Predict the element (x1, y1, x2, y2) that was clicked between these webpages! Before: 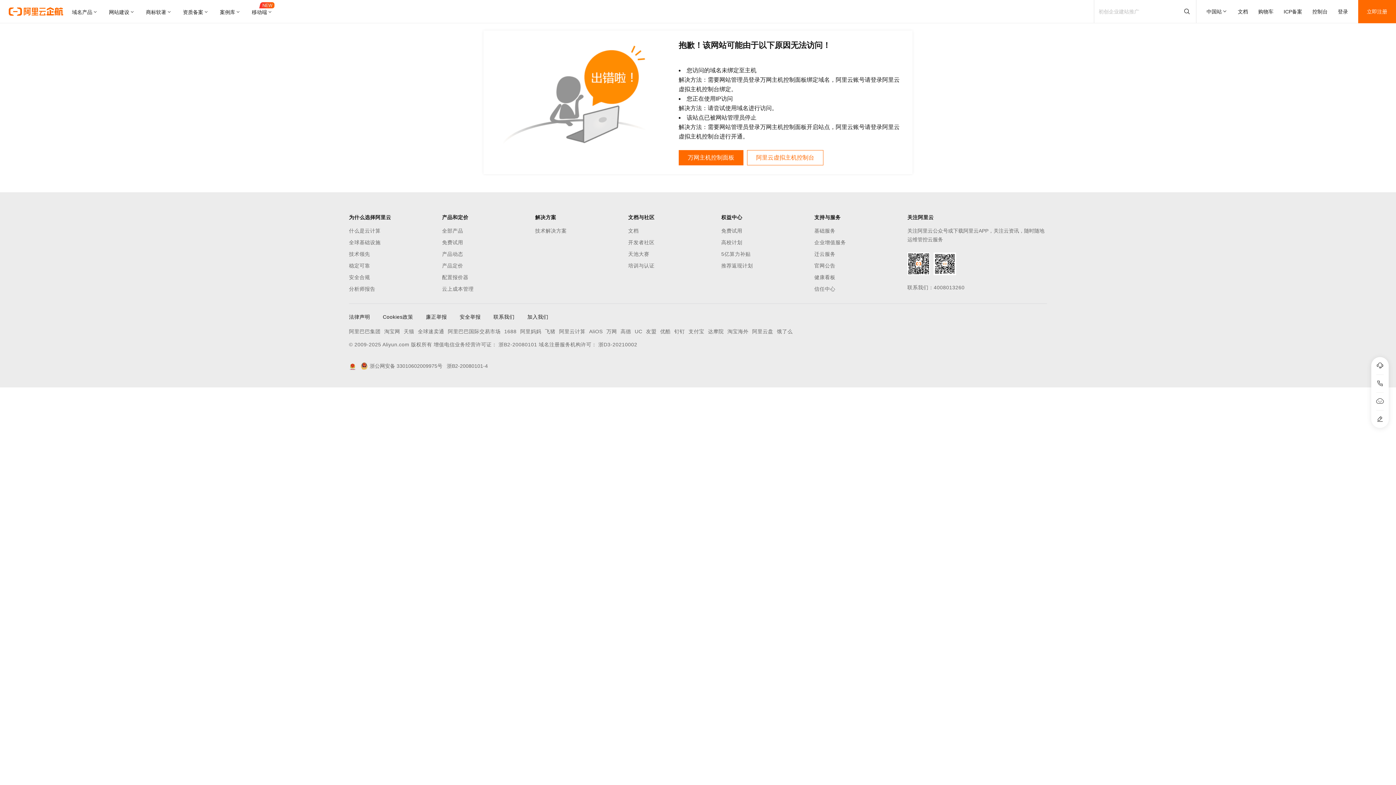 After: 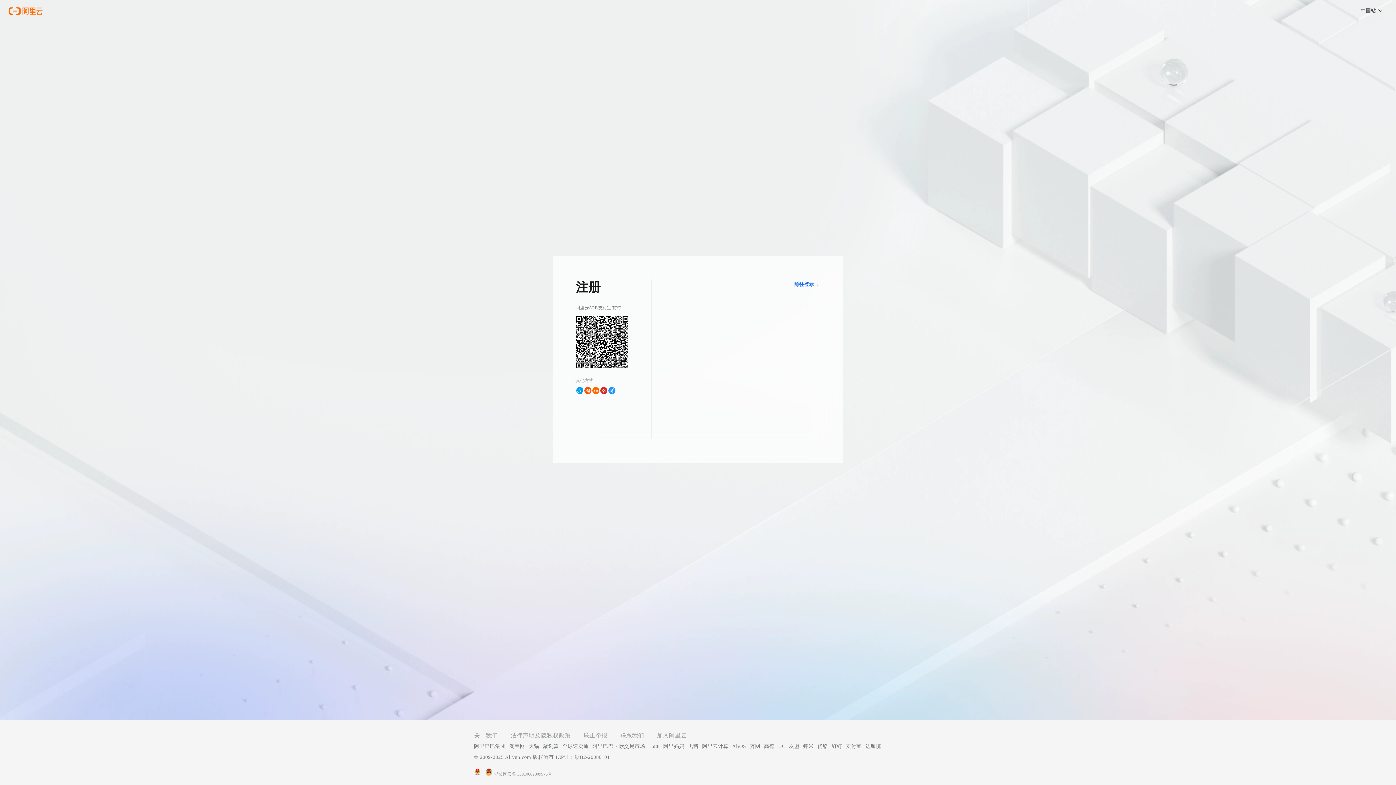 Action: bbox: (1358, 0, 1396, 23) label: 立即注册